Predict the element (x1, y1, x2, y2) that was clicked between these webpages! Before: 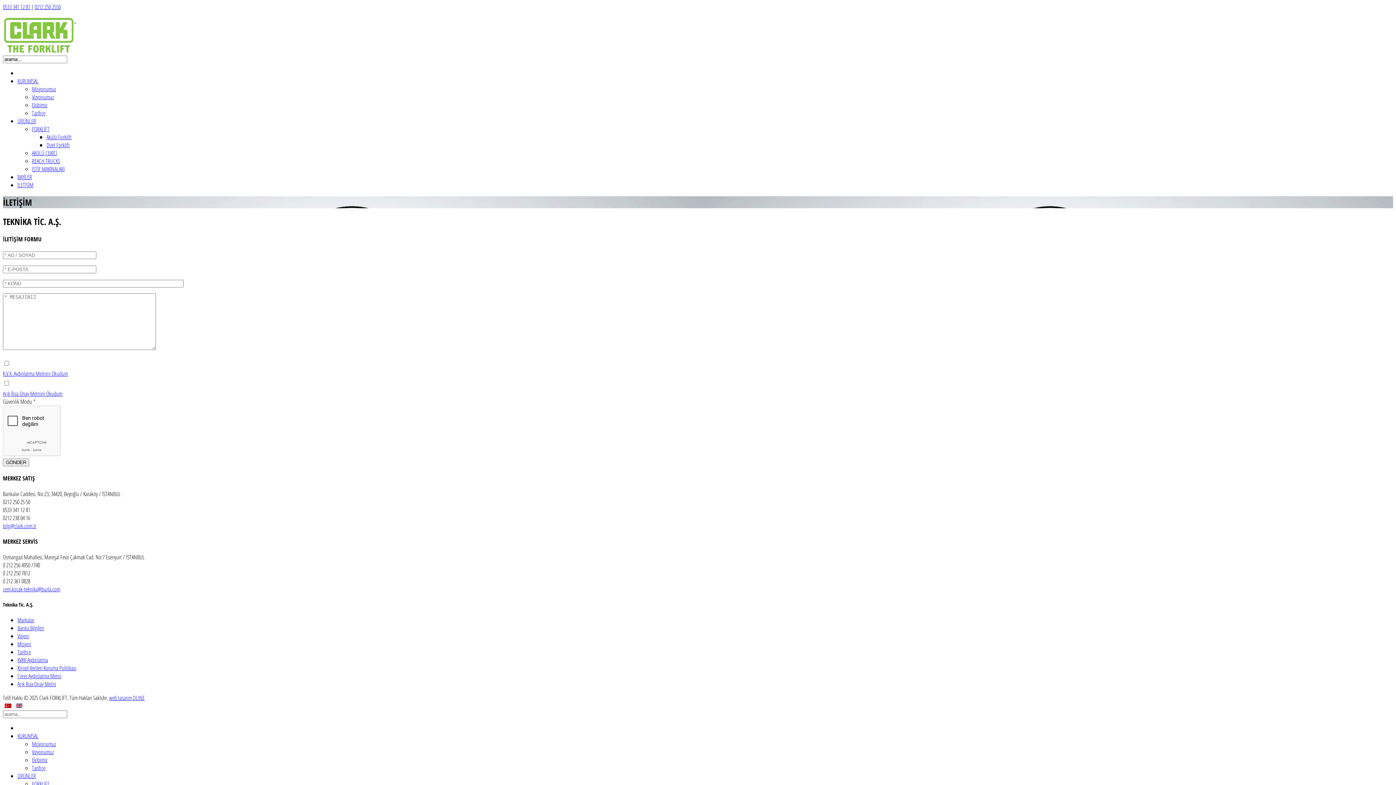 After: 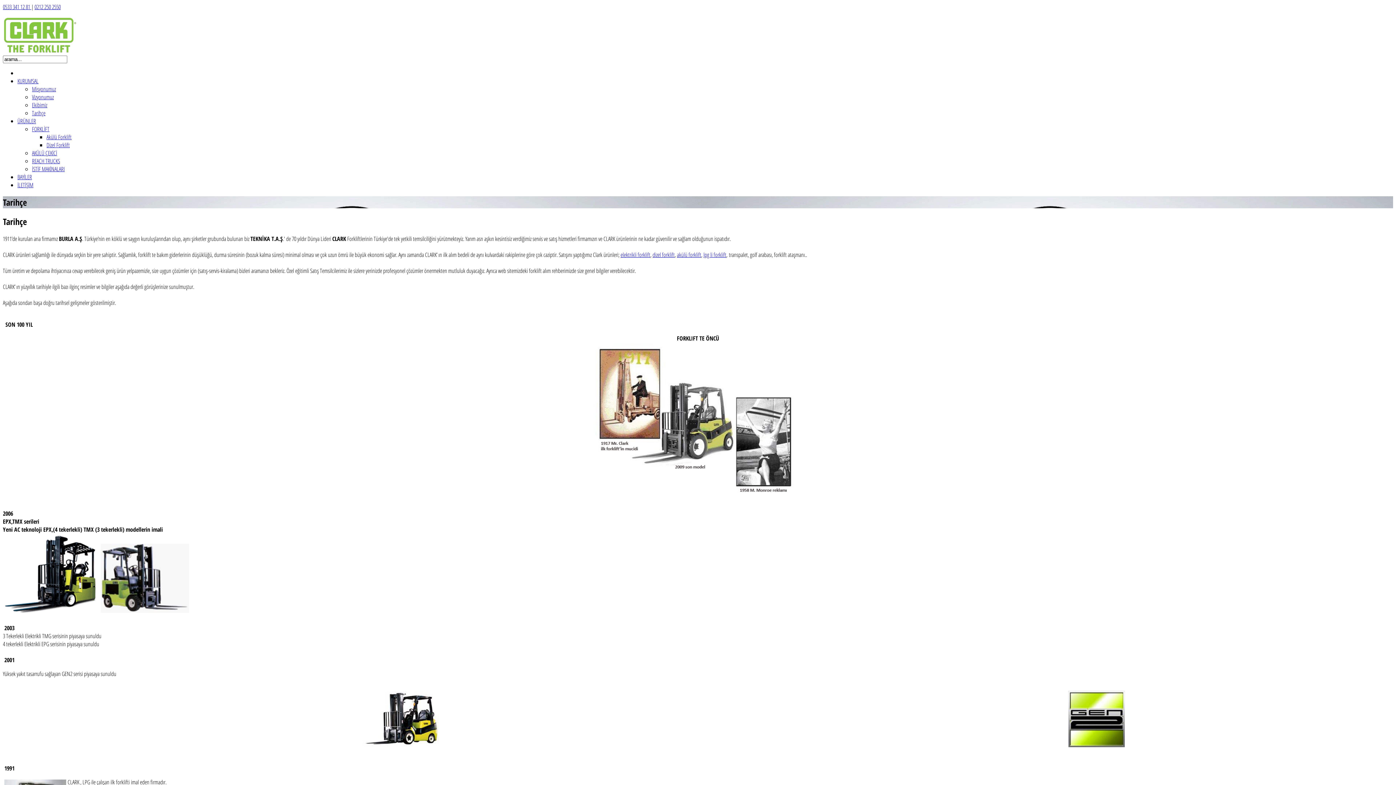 Action: label: Tarihçe bbox: (32, 764, 45, 772)